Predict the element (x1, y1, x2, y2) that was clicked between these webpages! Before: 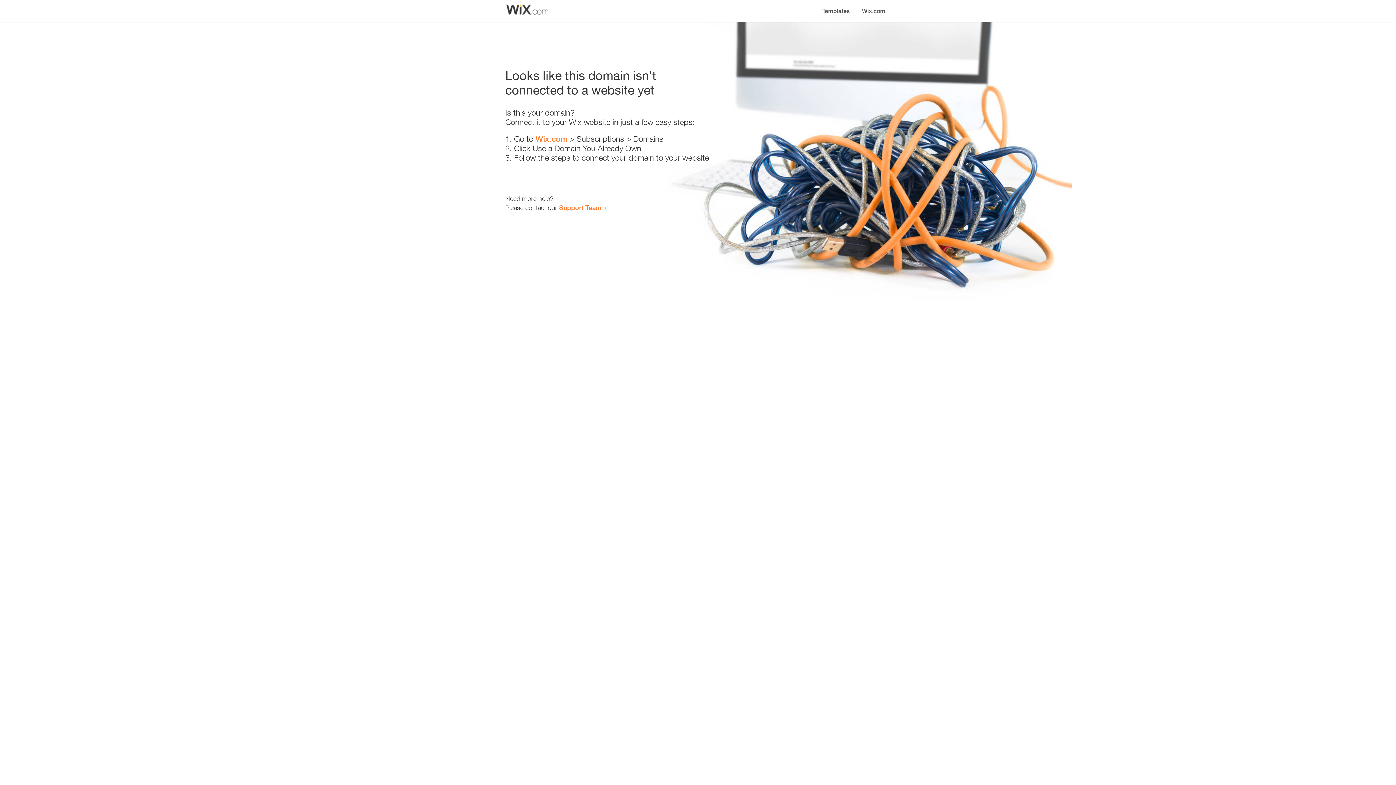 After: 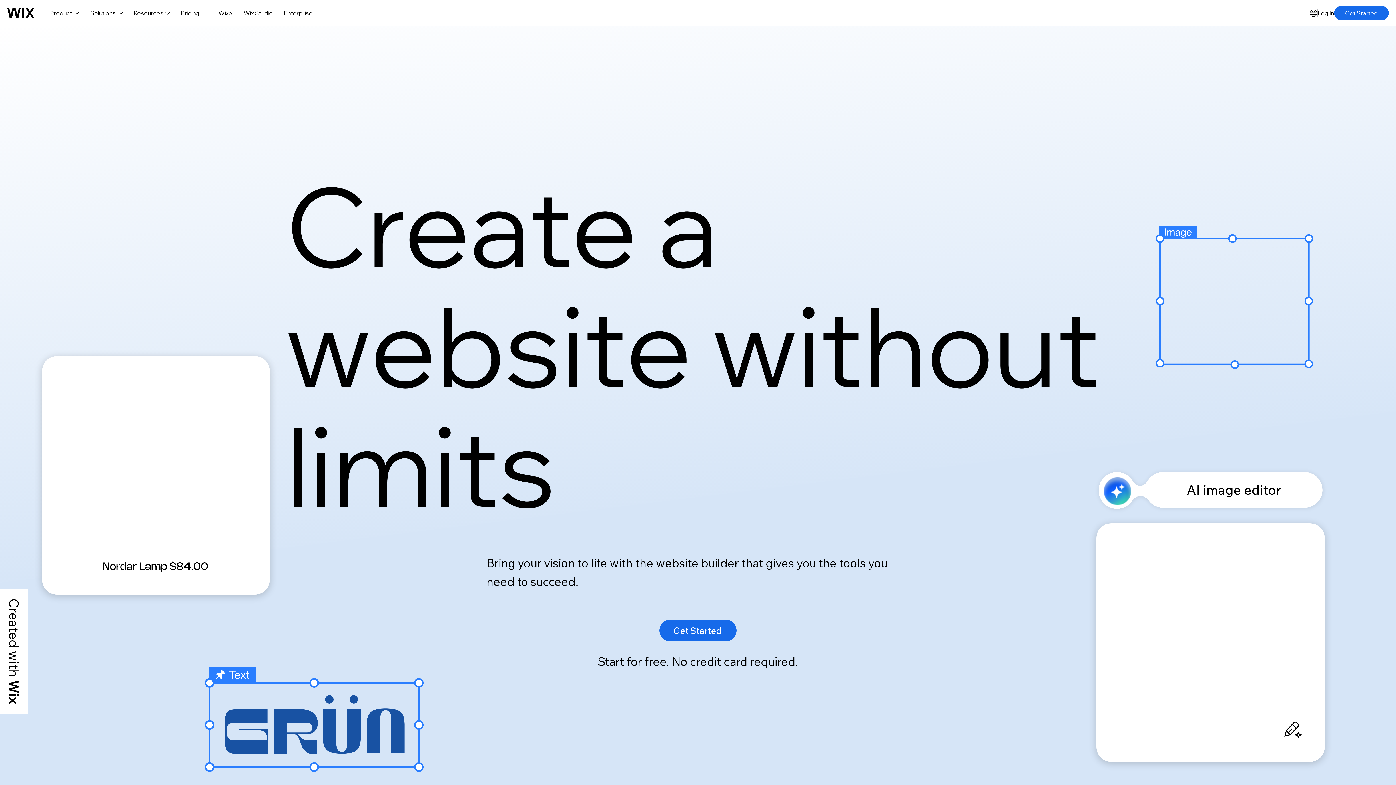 Action: label: Wix.com bbox: (535, 134, 567, 143)